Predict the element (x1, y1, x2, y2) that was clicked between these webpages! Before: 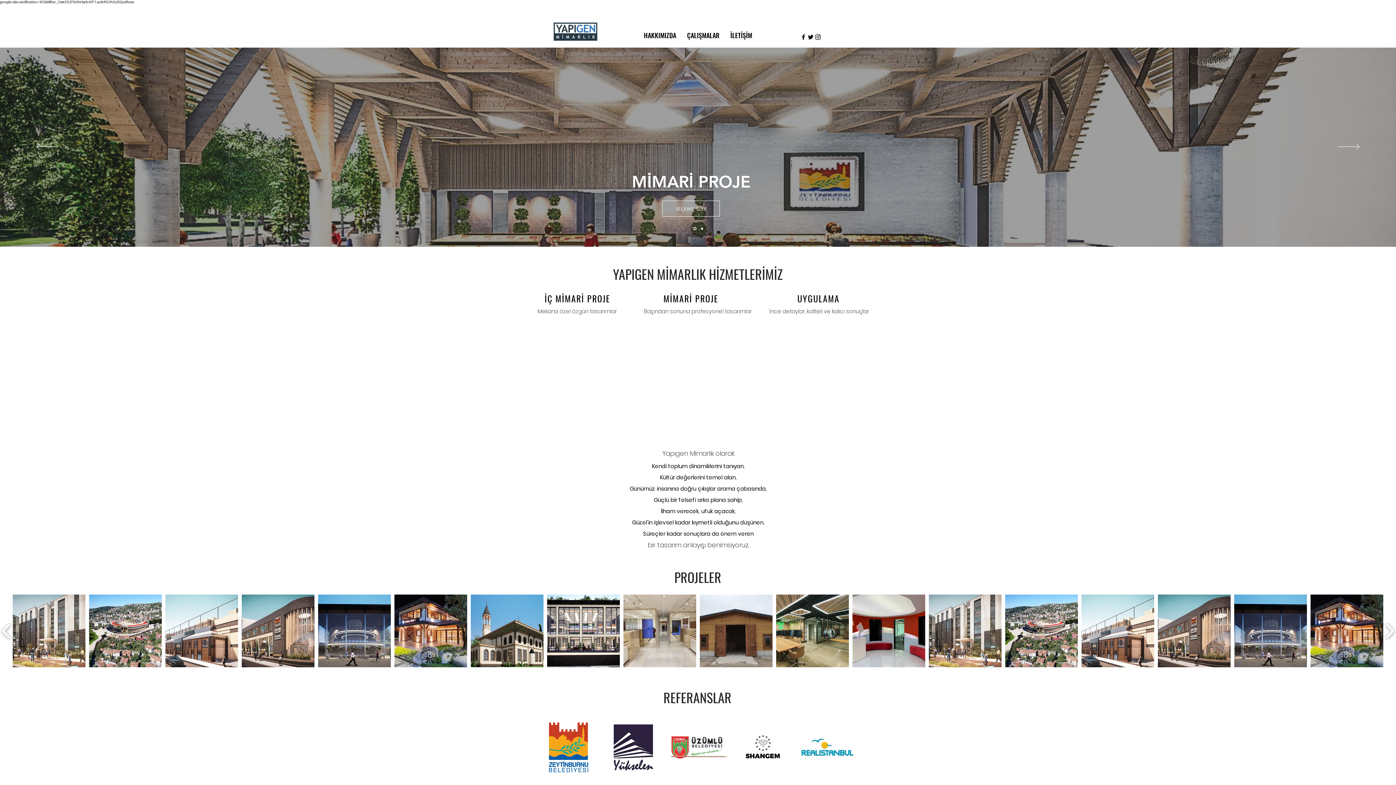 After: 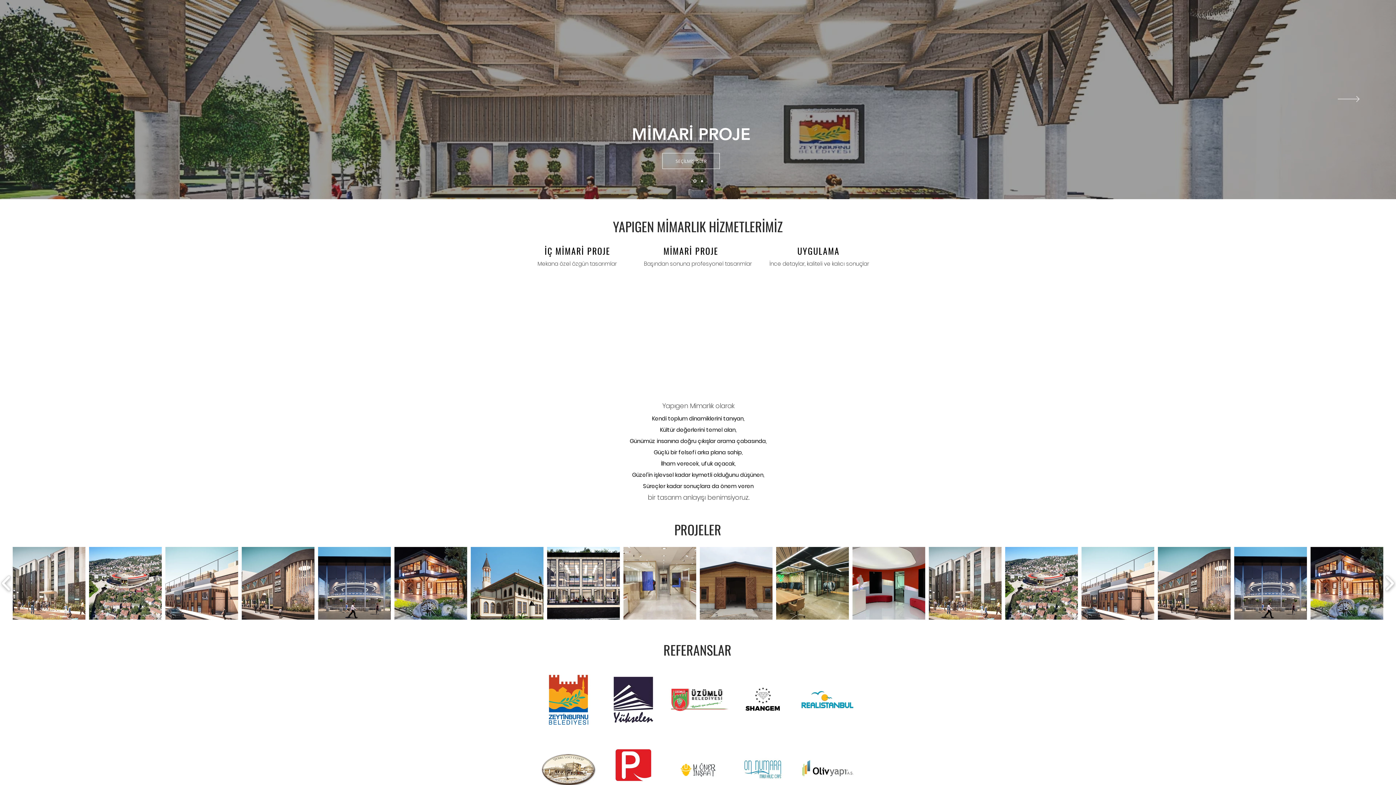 Action: label: Slayt 1 bbox: (693, 227, 696, 230)